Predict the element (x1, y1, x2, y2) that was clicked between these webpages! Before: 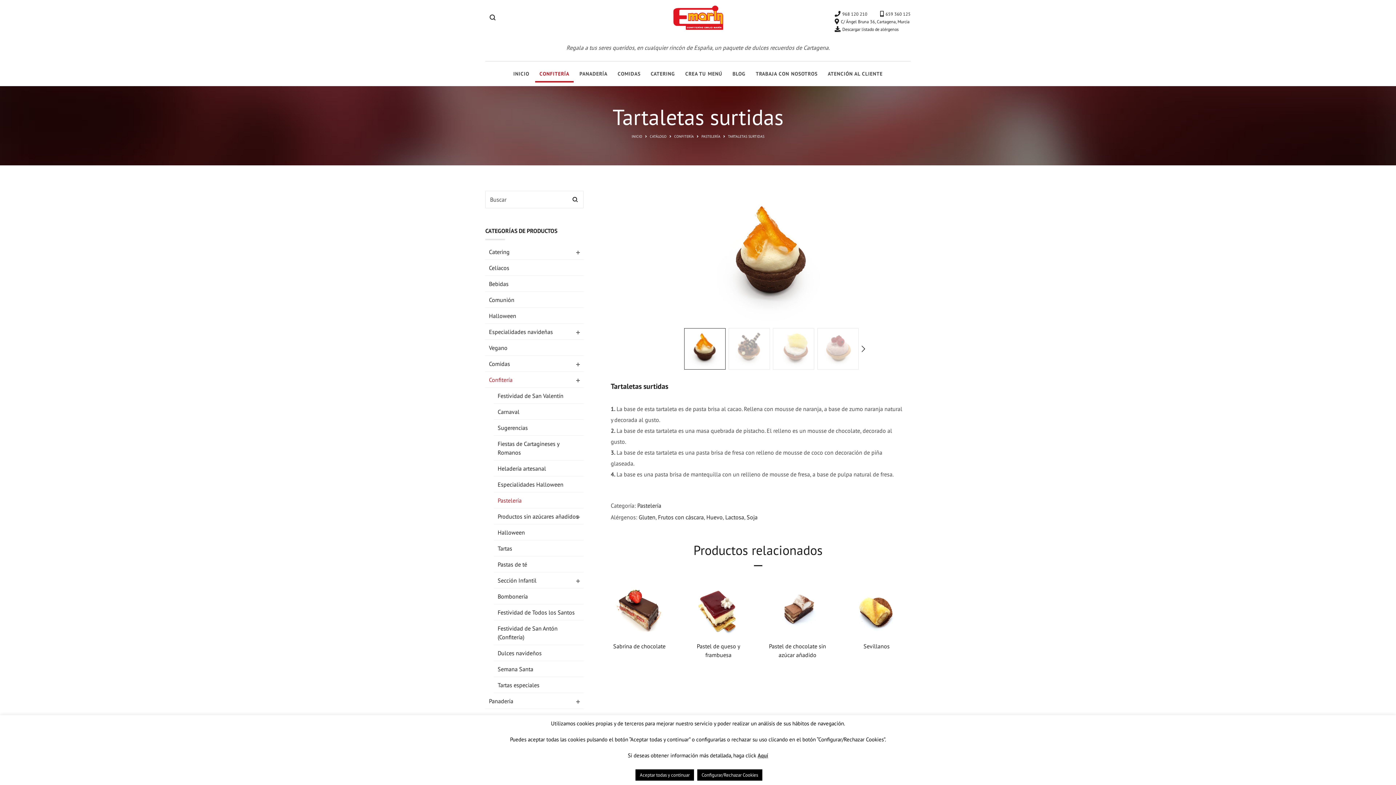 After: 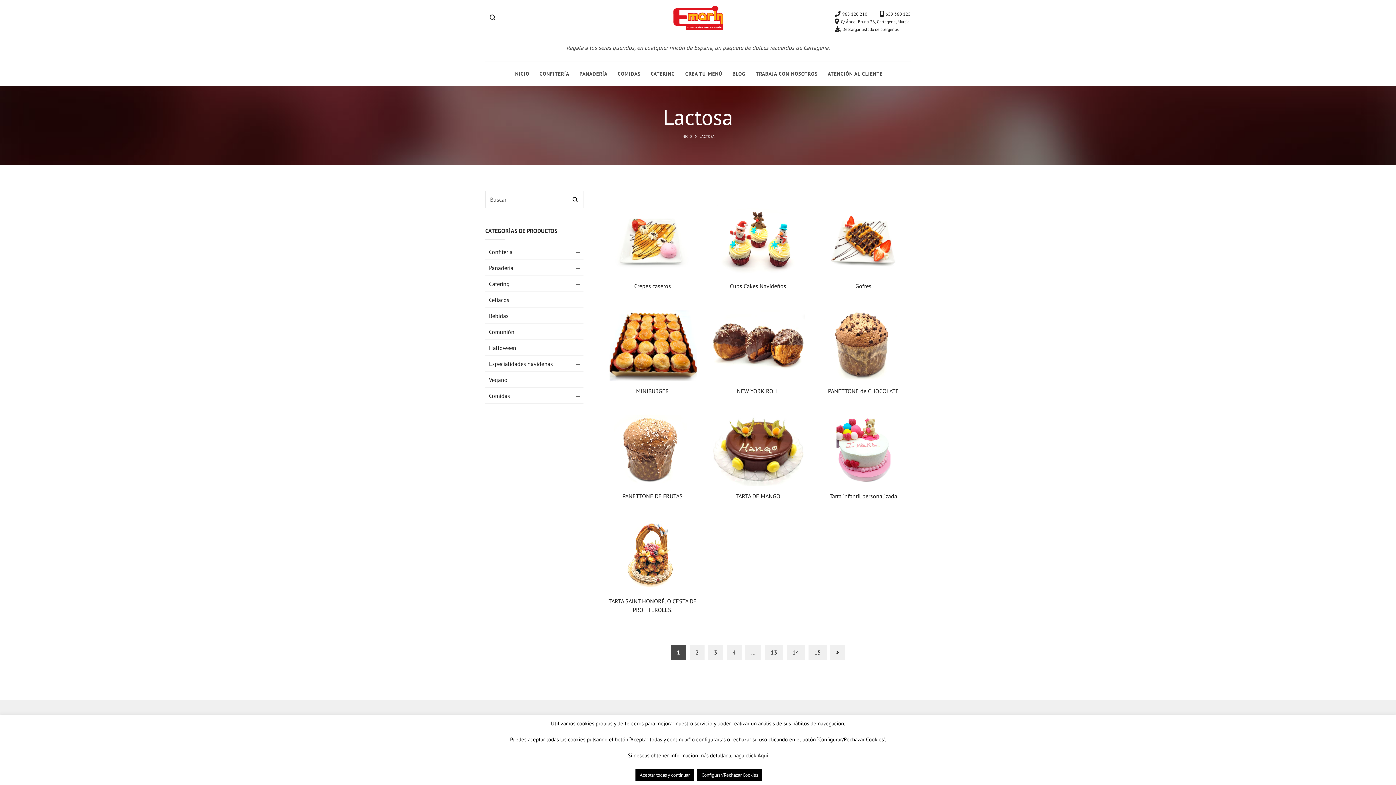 Action: label: Lactosa bbox: (725, 513, 744, 520)